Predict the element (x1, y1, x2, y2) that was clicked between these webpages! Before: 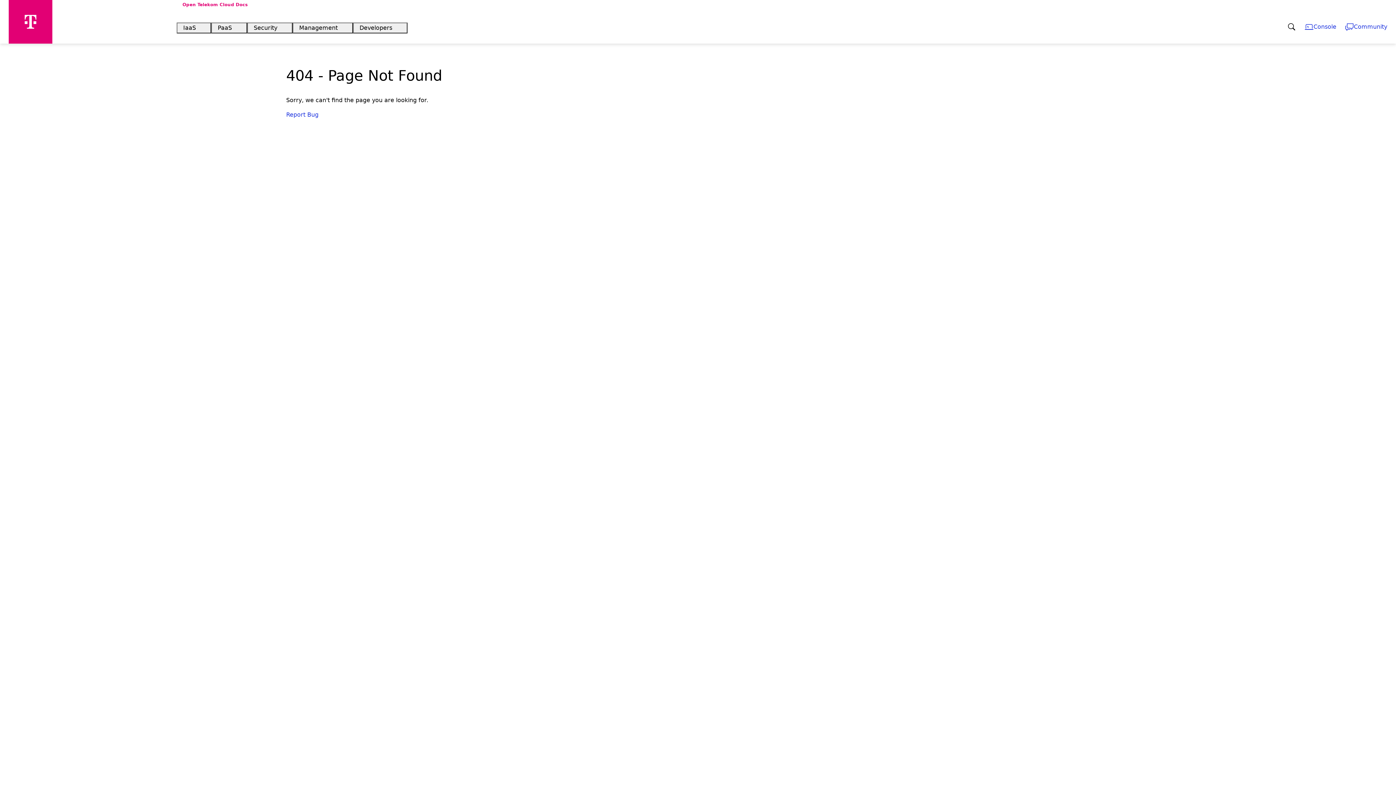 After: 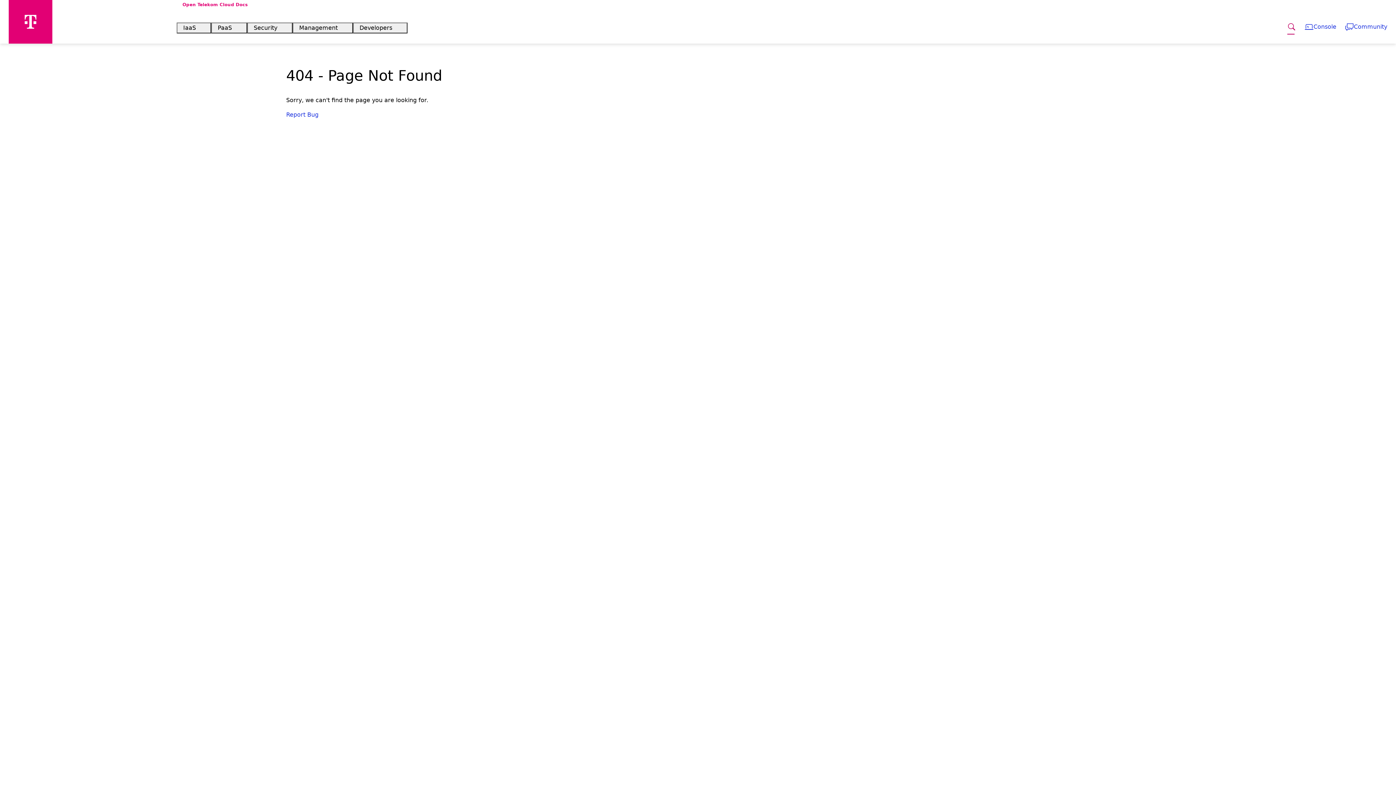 Action: bbox: (1287, 25, 1296, 32)